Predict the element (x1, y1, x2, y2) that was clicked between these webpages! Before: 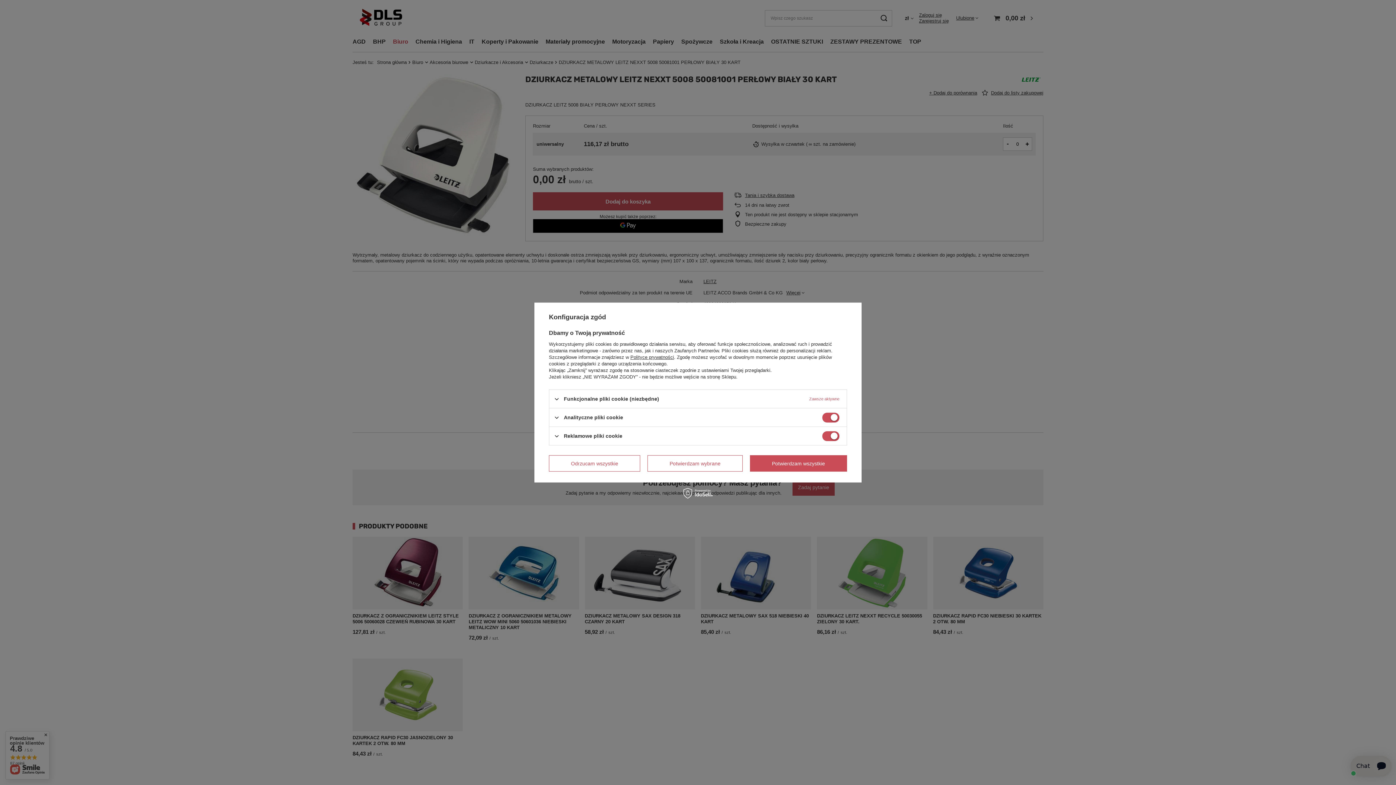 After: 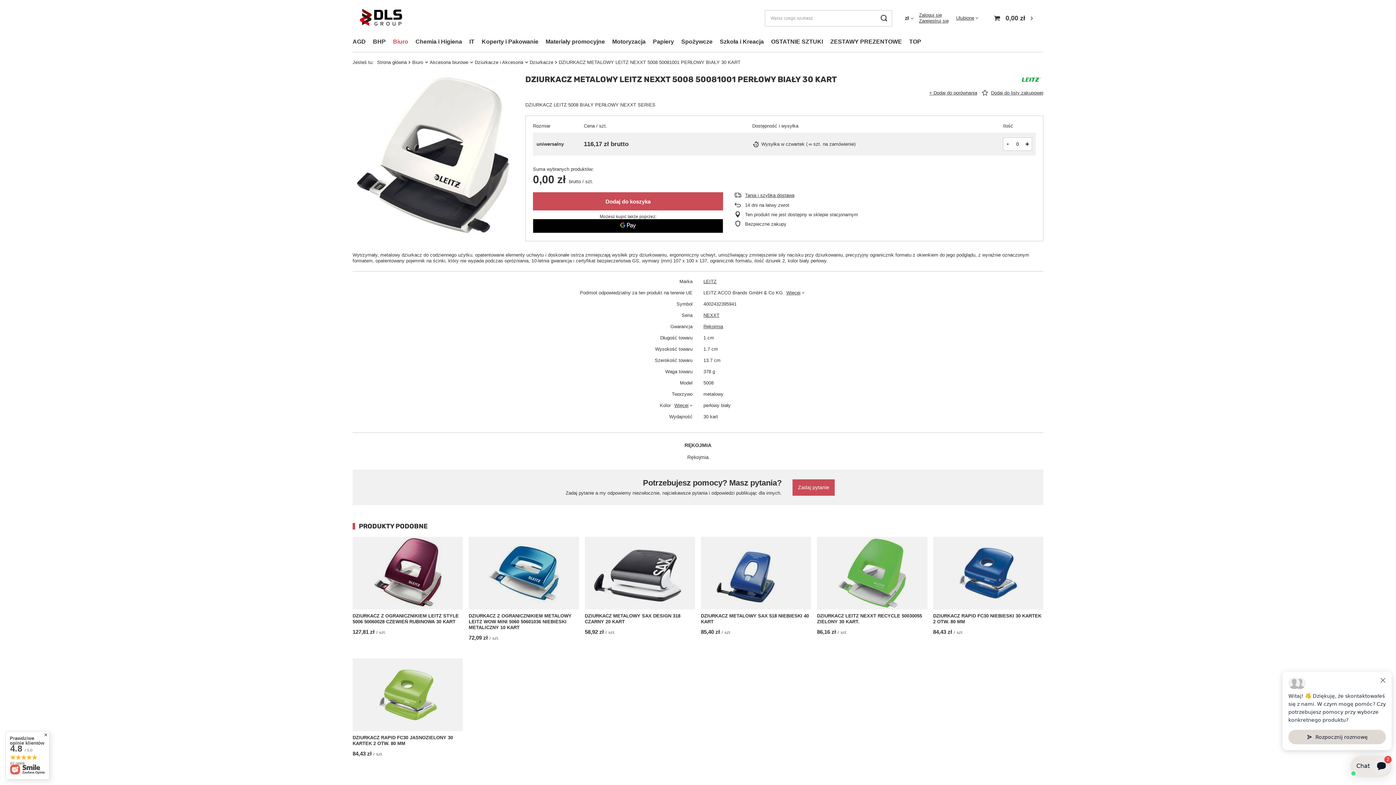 Action: bbox: (750, 455, 847, 471) label: Potwierdzam wszystkie